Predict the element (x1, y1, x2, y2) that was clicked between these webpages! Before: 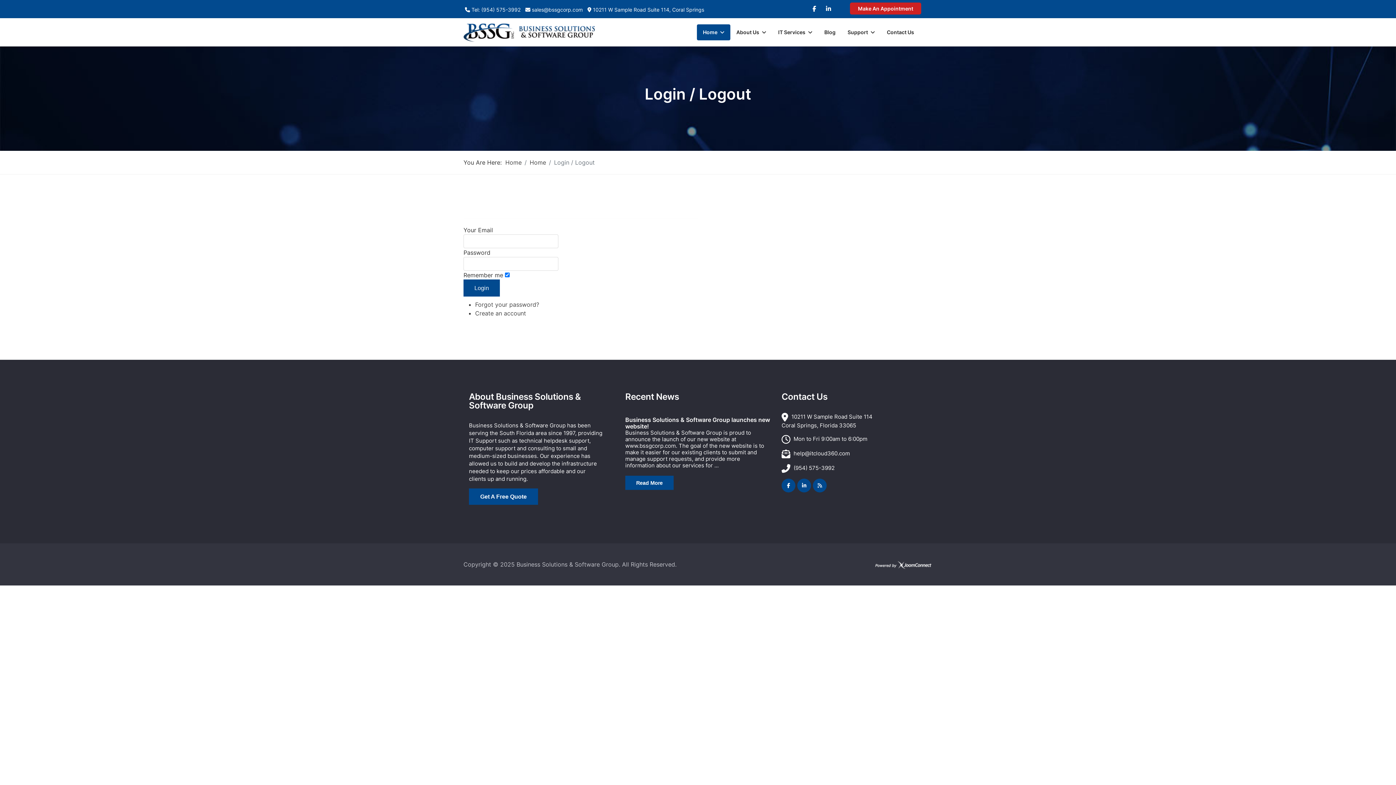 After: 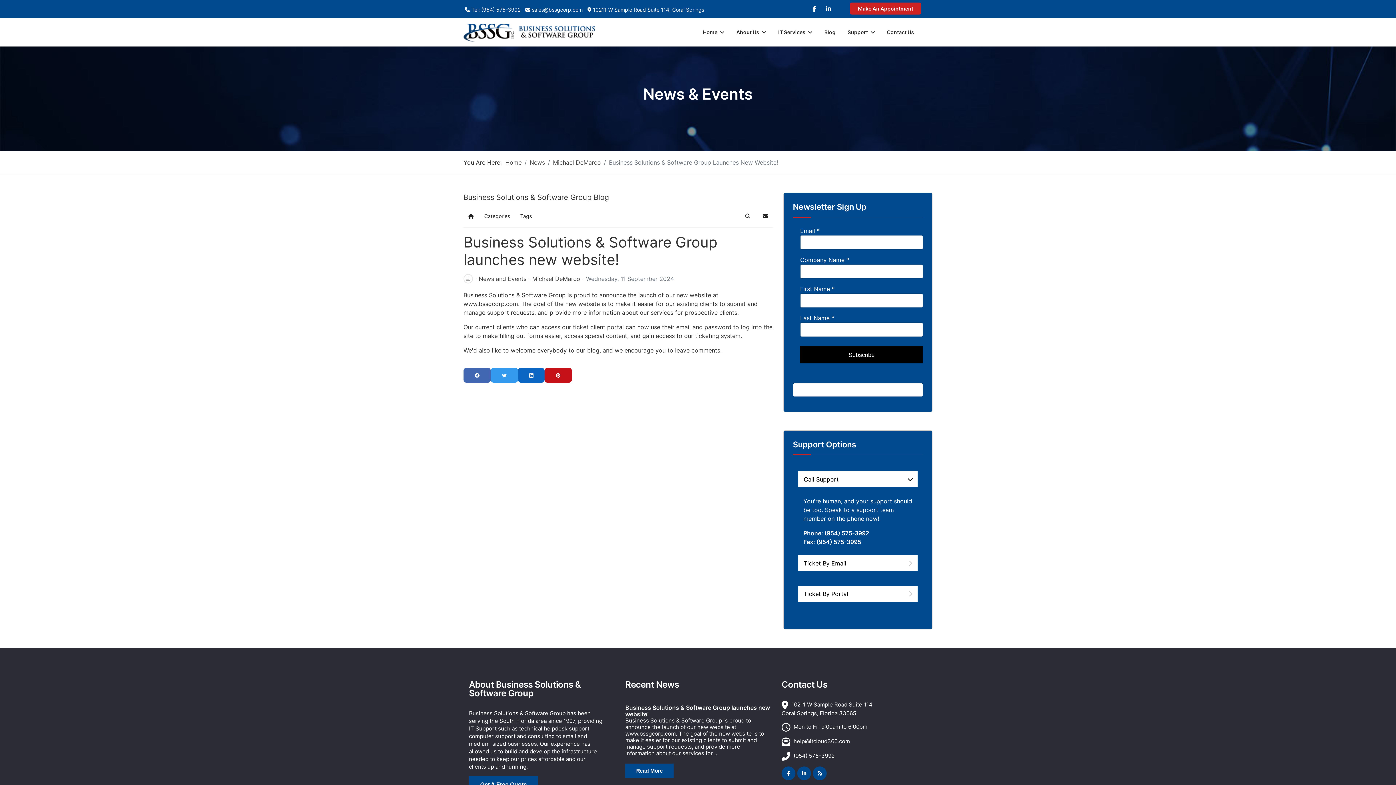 Action: label: Business Solutions & Software Group launches new website! bbox: (625, 416, 770, 430)